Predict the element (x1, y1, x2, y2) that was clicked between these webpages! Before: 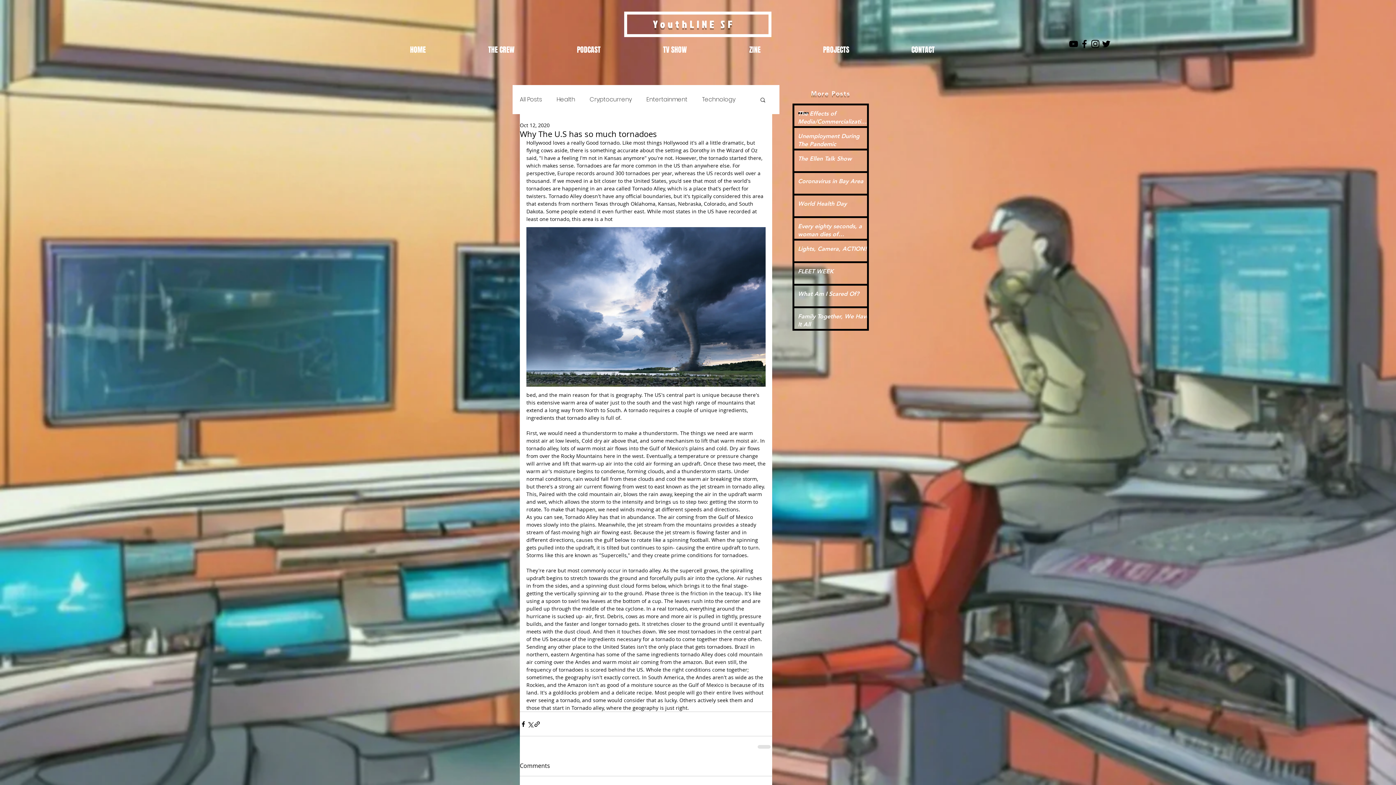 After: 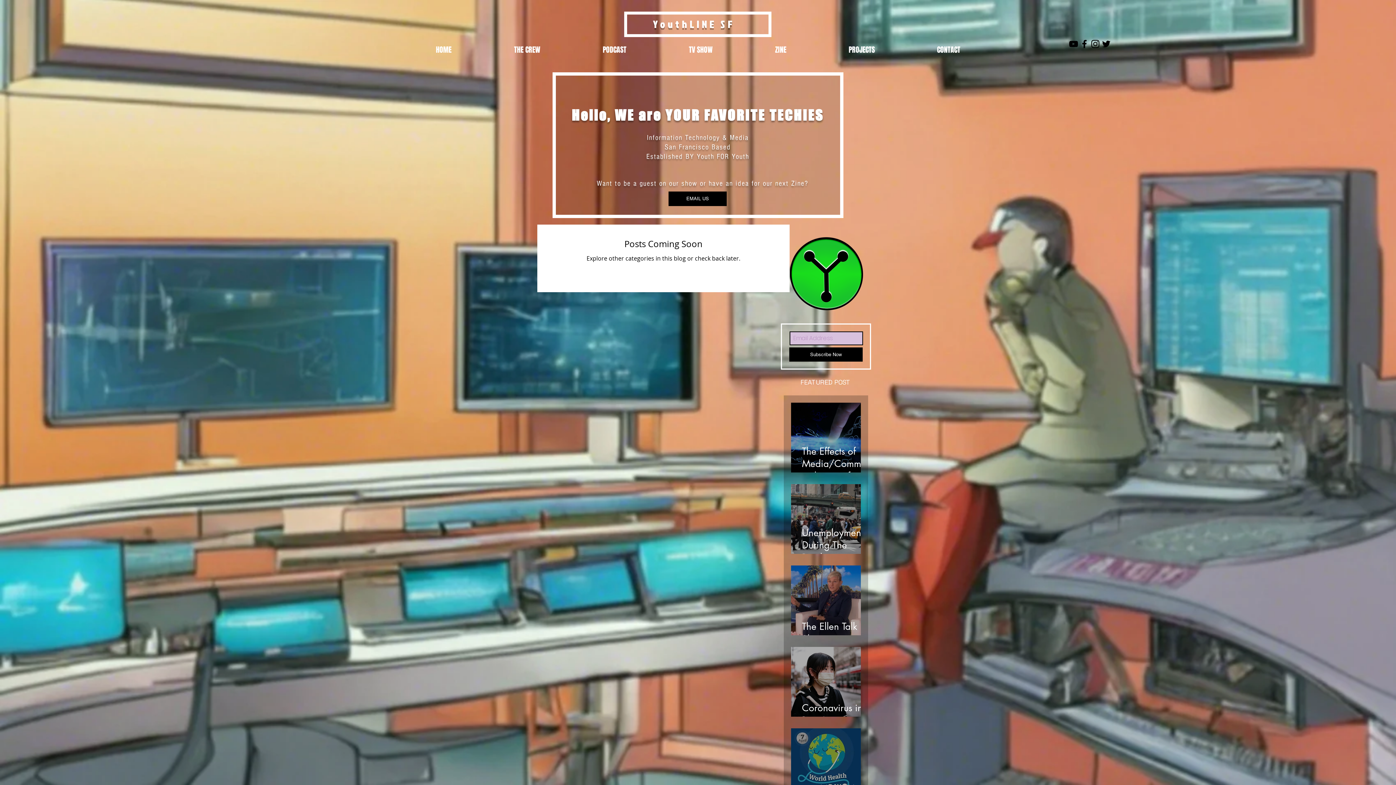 Action: bbox: (702, 95, 735, 103) label: Technology